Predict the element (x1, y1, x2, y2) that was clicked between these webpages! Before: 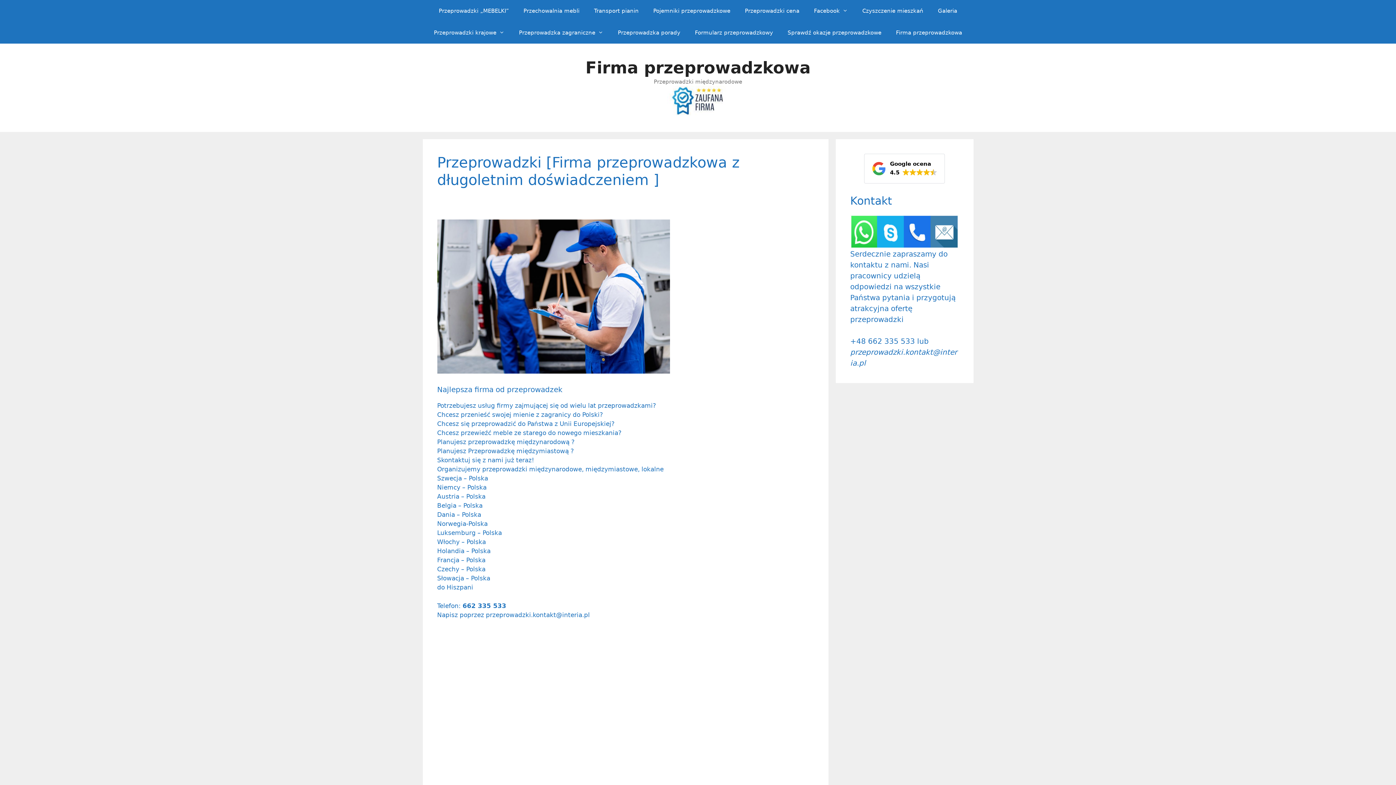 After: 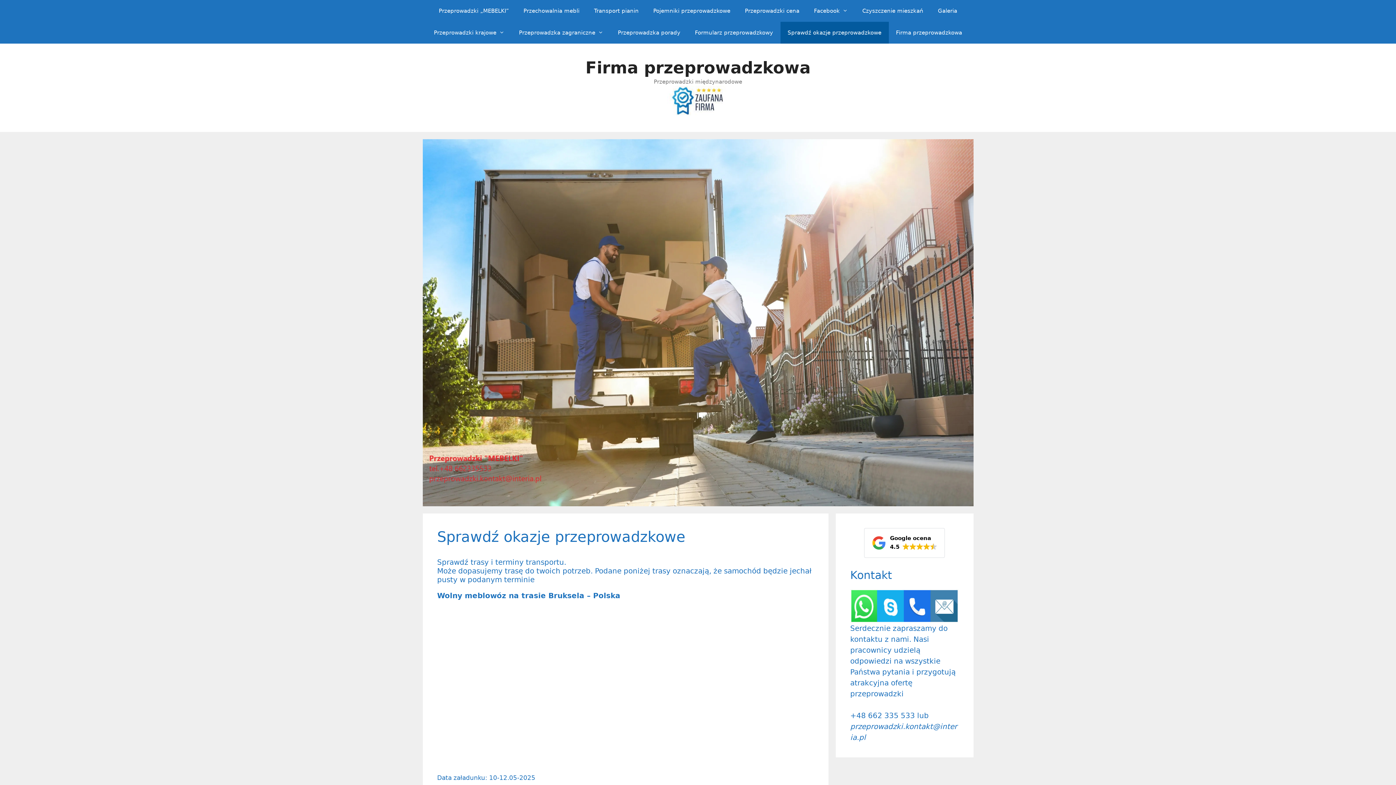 Action: bbox: (780, 21, 888, 43) label: Sprawdź okazje przeprowadzkowe